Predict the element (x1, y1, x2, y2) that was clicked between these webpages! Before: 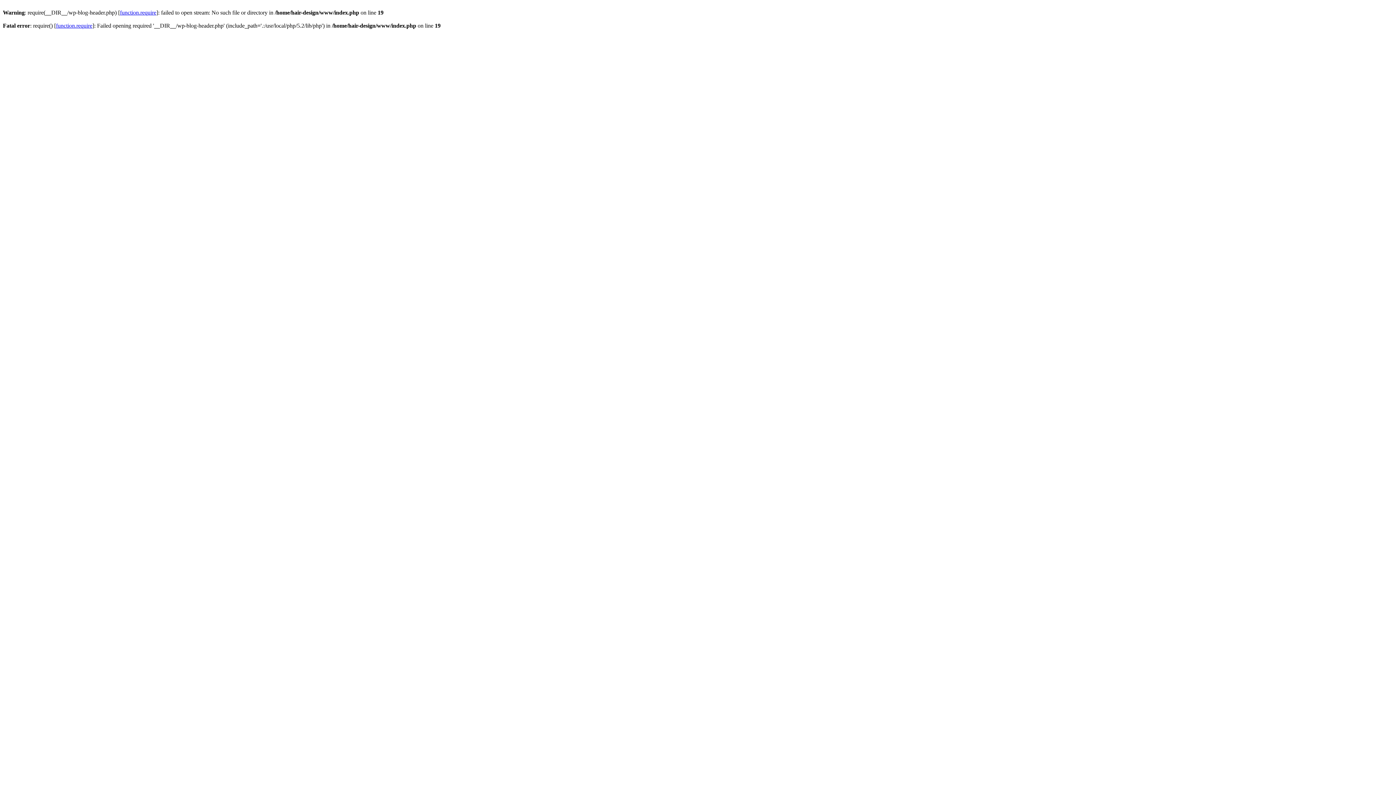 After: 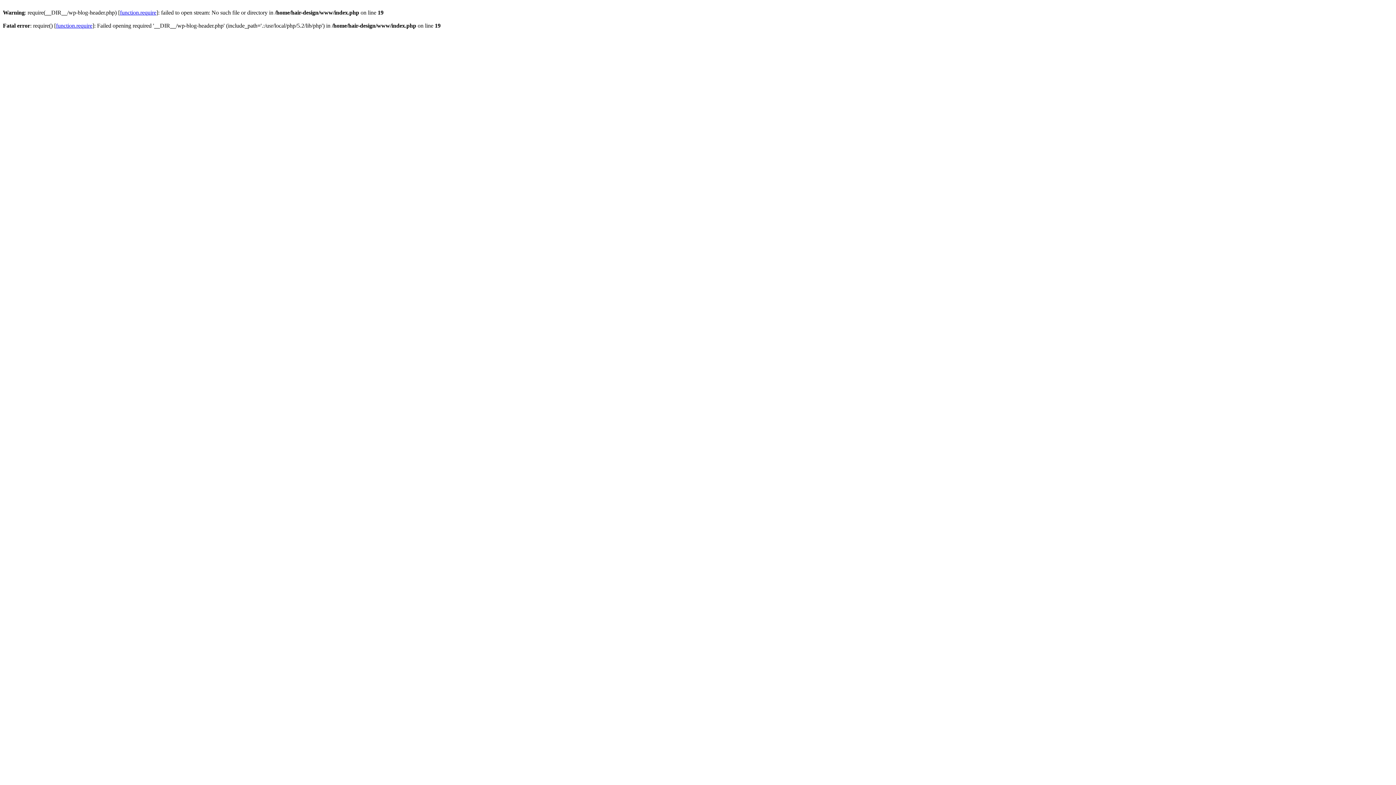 Action: label: function.require bbox: (120, 9, 156, 15)